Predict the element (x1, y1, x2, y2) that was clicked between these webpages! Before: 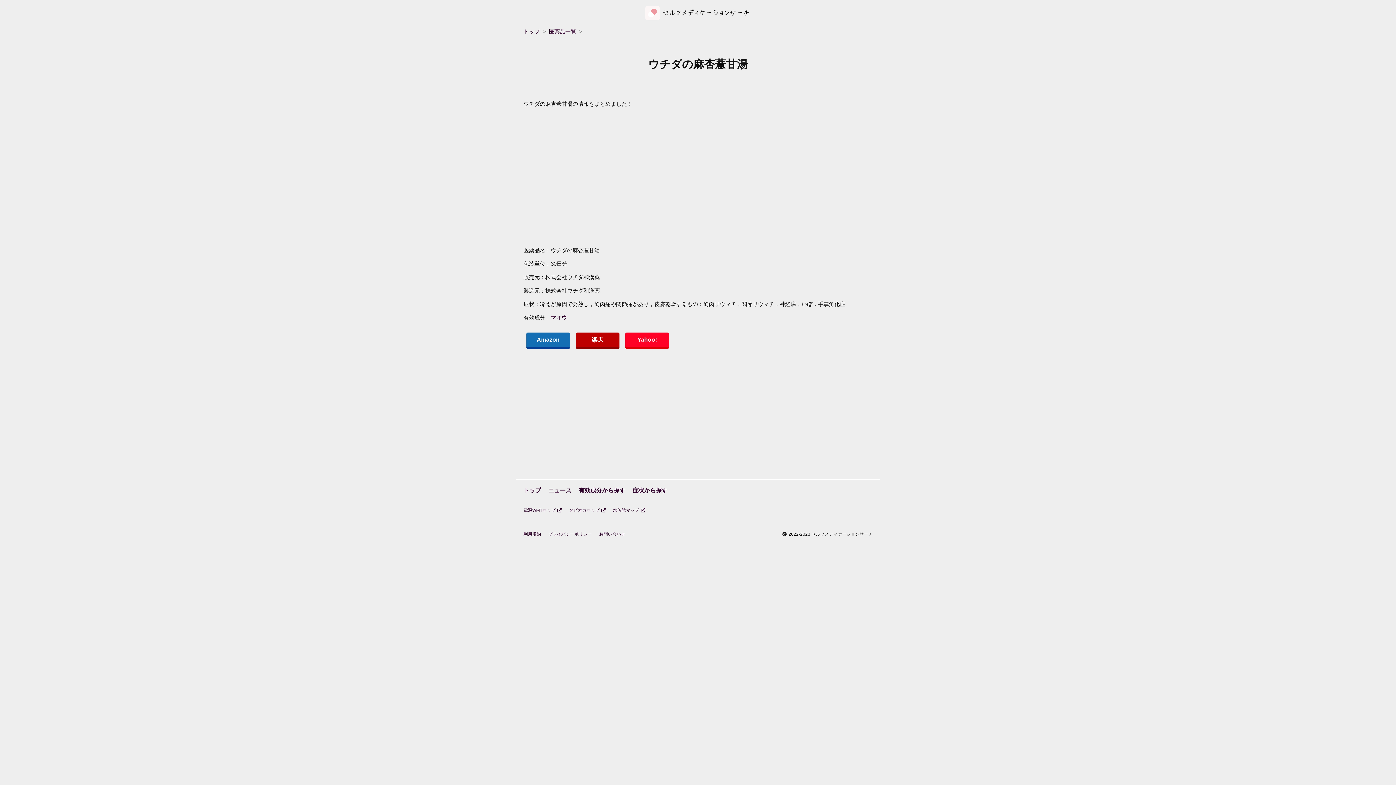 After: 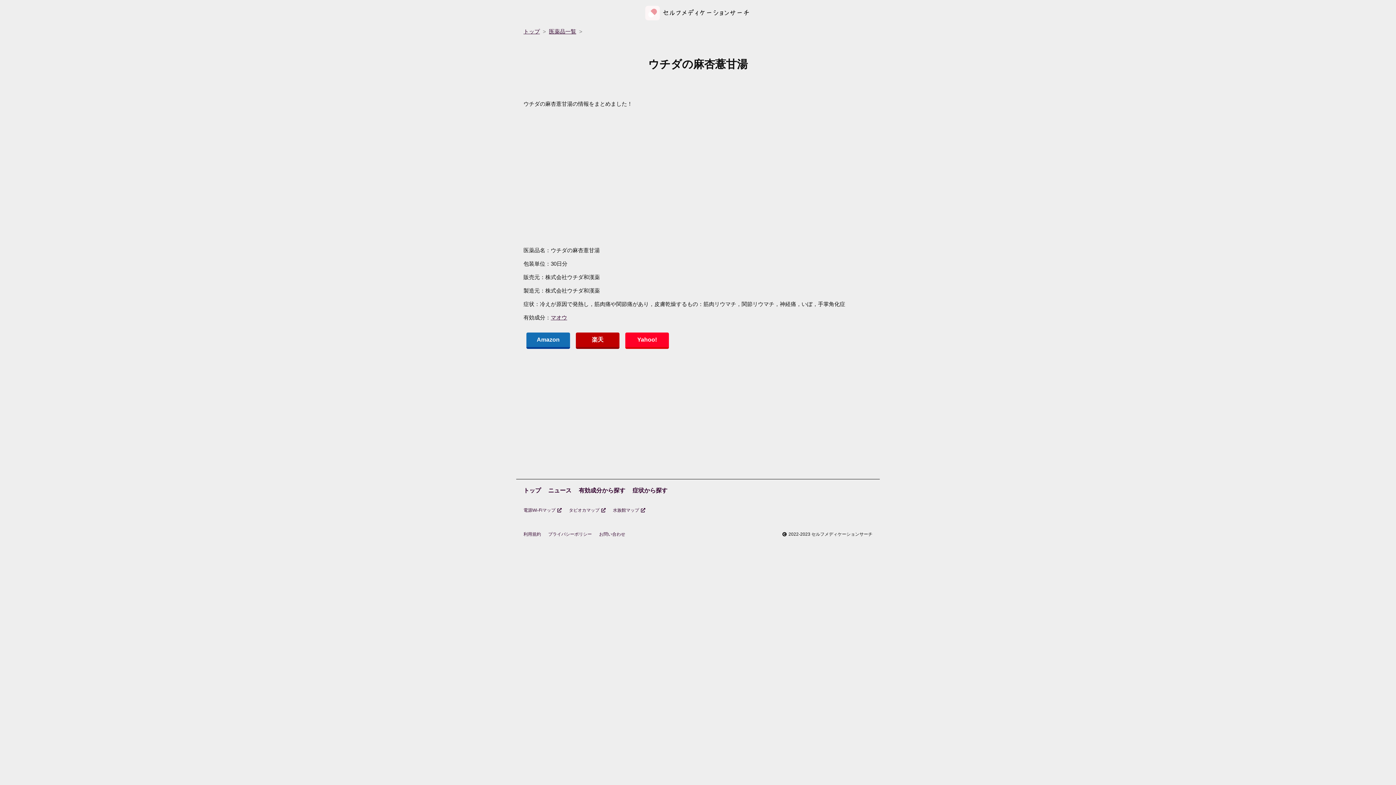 Action: bbox: (613, 502, 645, 518) label: 水族館マップ